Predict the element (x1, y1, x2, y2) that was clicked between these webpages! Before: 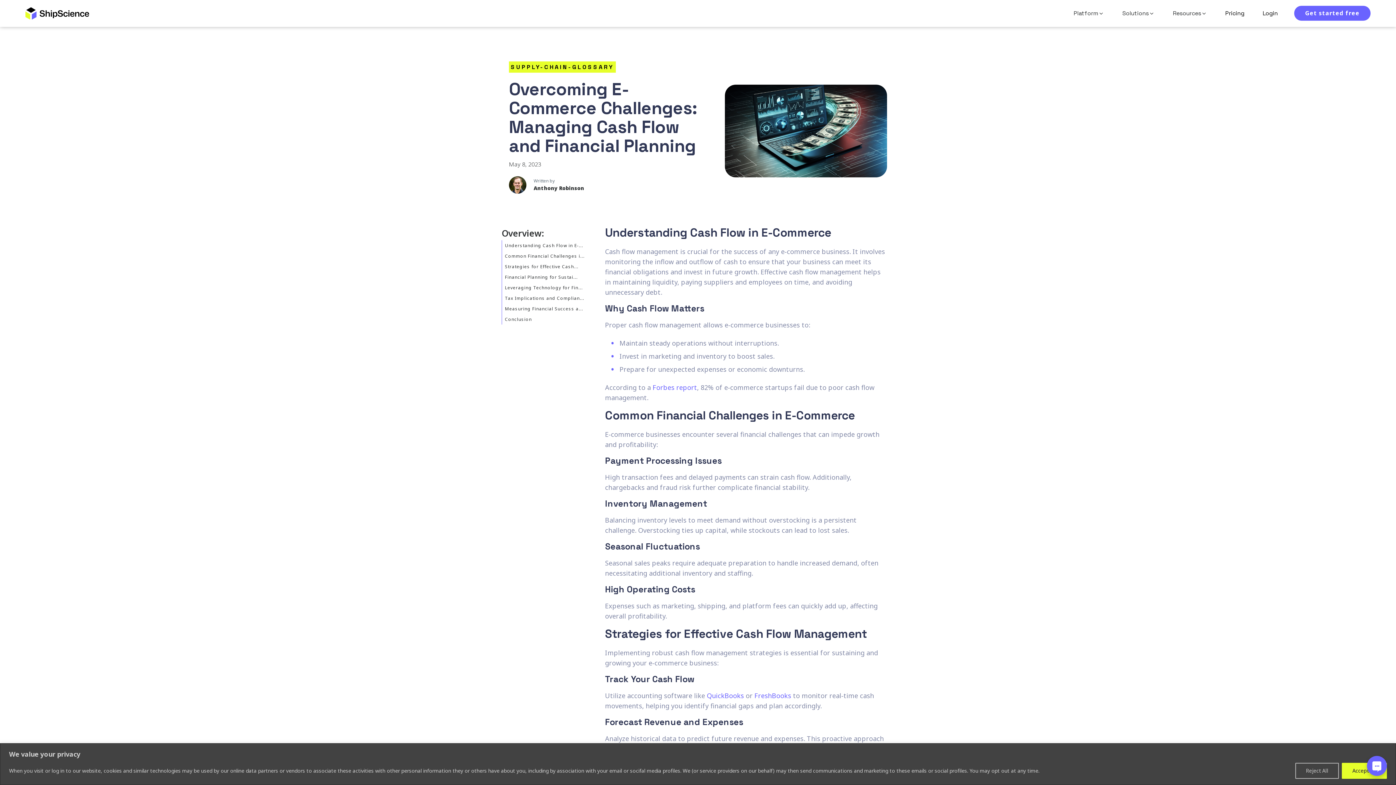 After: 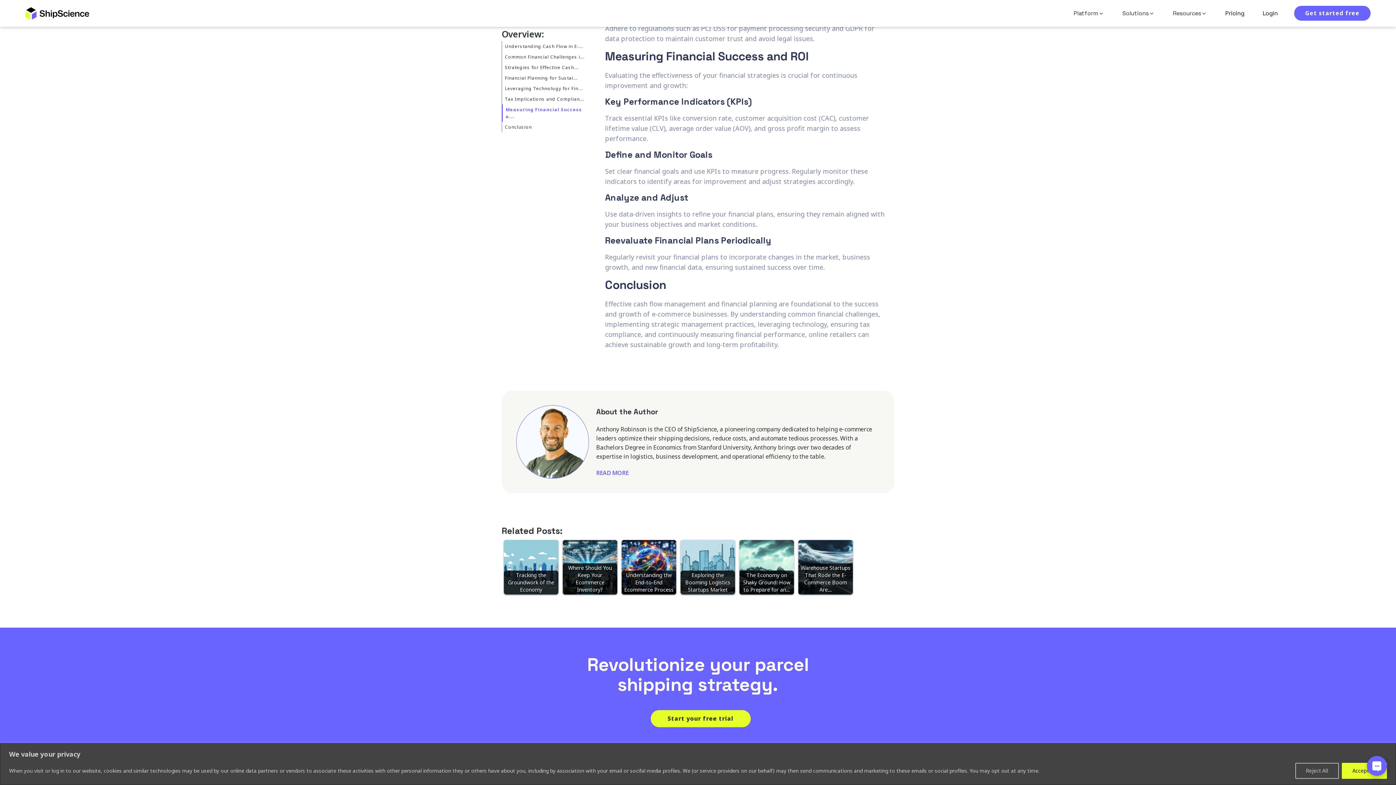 Action: bbox: (501, 303, 590, 314) label: Measuring Financial Success a...